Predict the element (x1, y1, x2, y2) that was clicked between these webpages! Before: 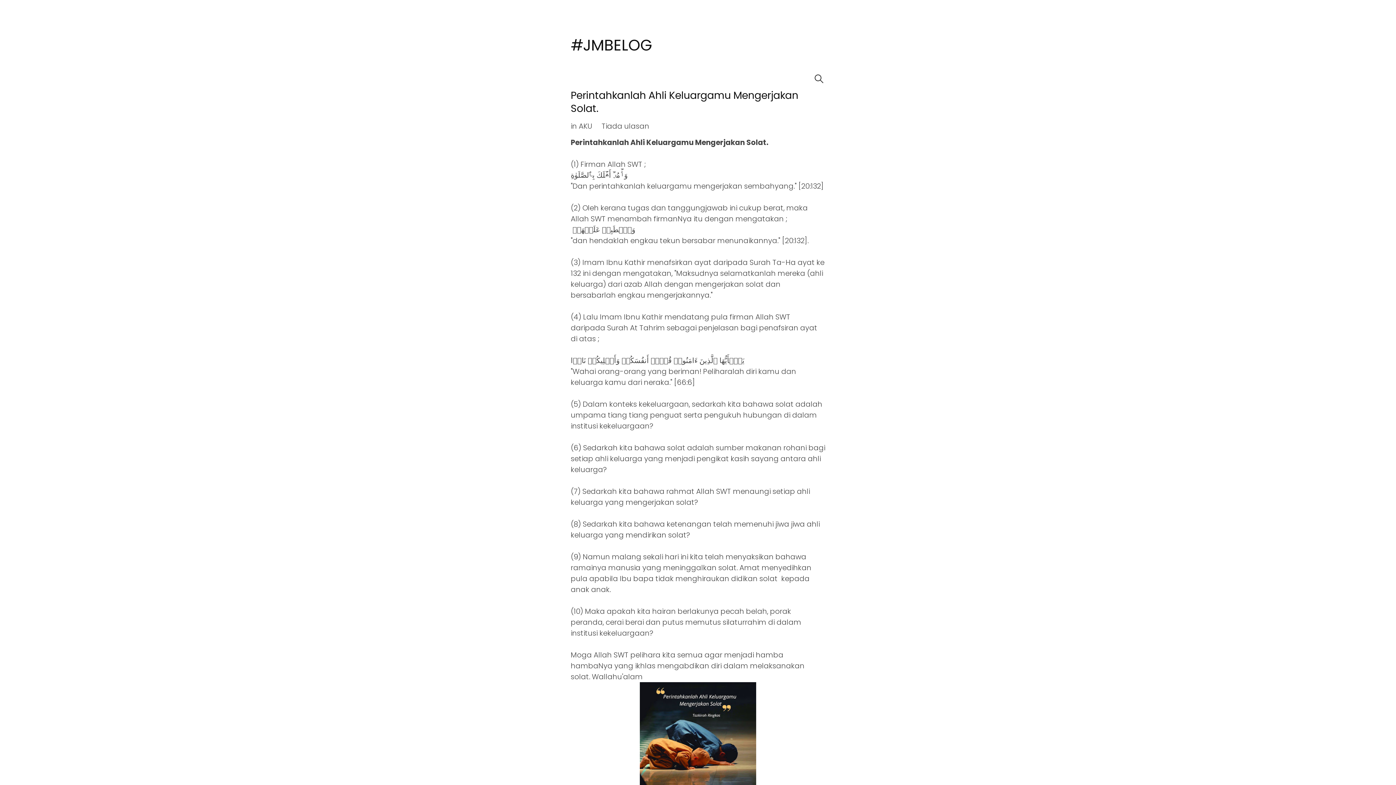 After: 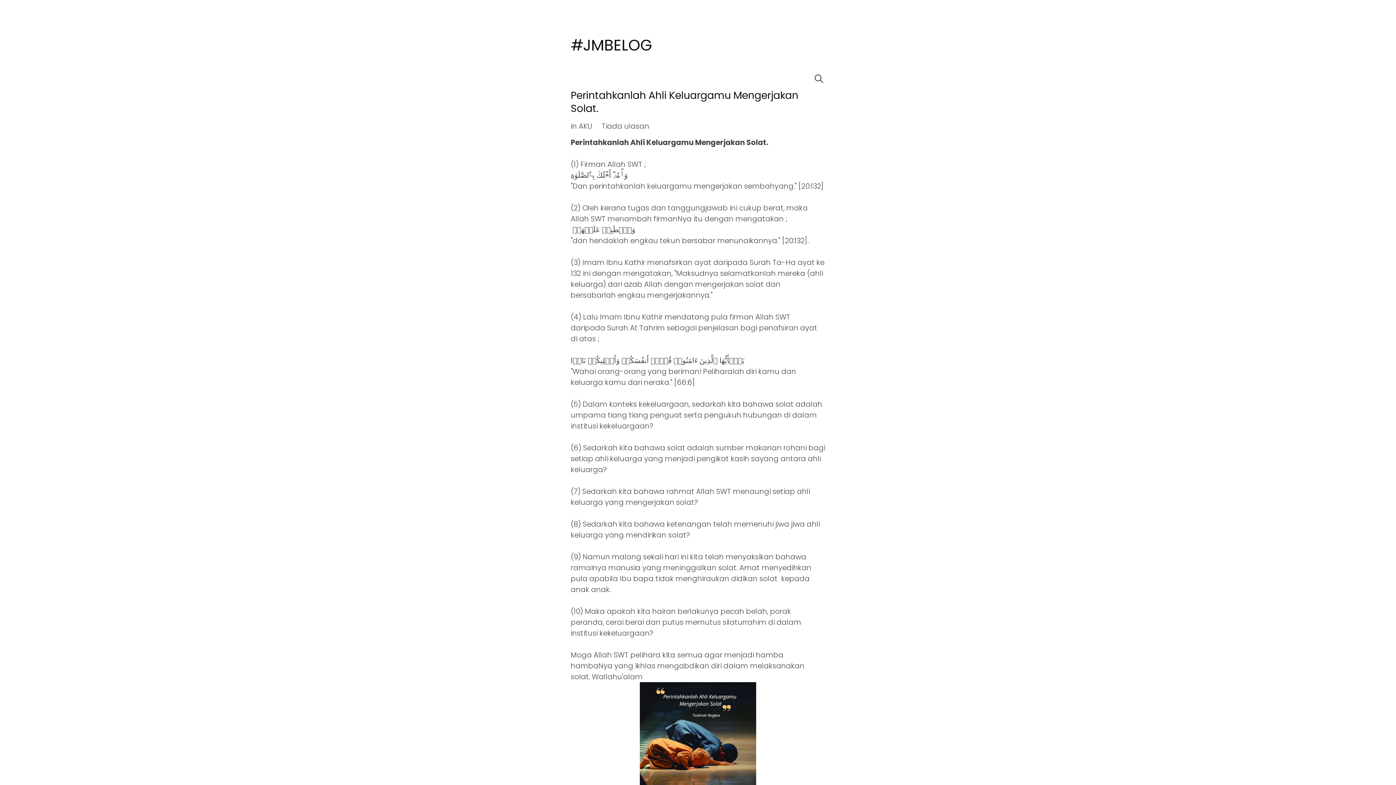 Action: bbox: (570, 88, 798, 115) label: Perintahkanlah Ahli Keluargamu Mengerjakan Solat.